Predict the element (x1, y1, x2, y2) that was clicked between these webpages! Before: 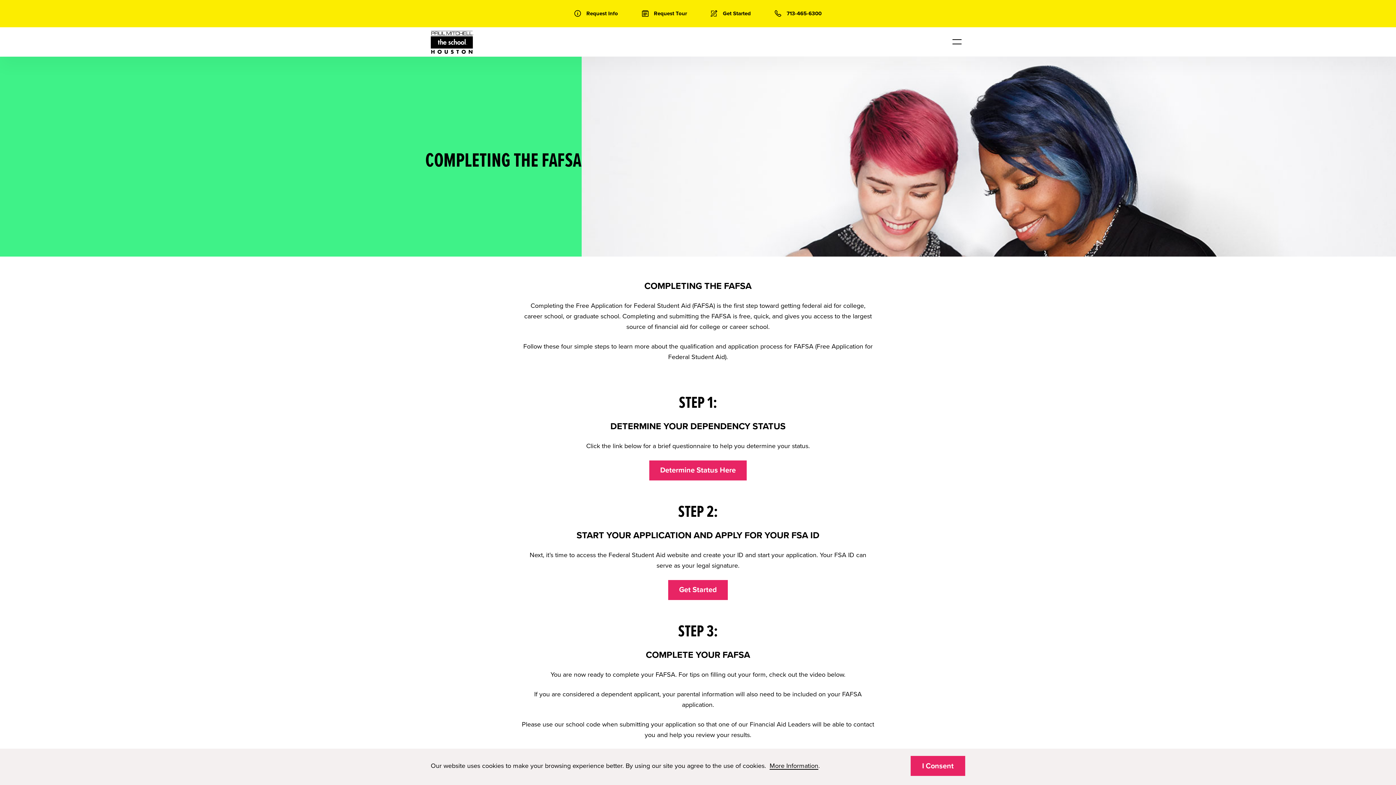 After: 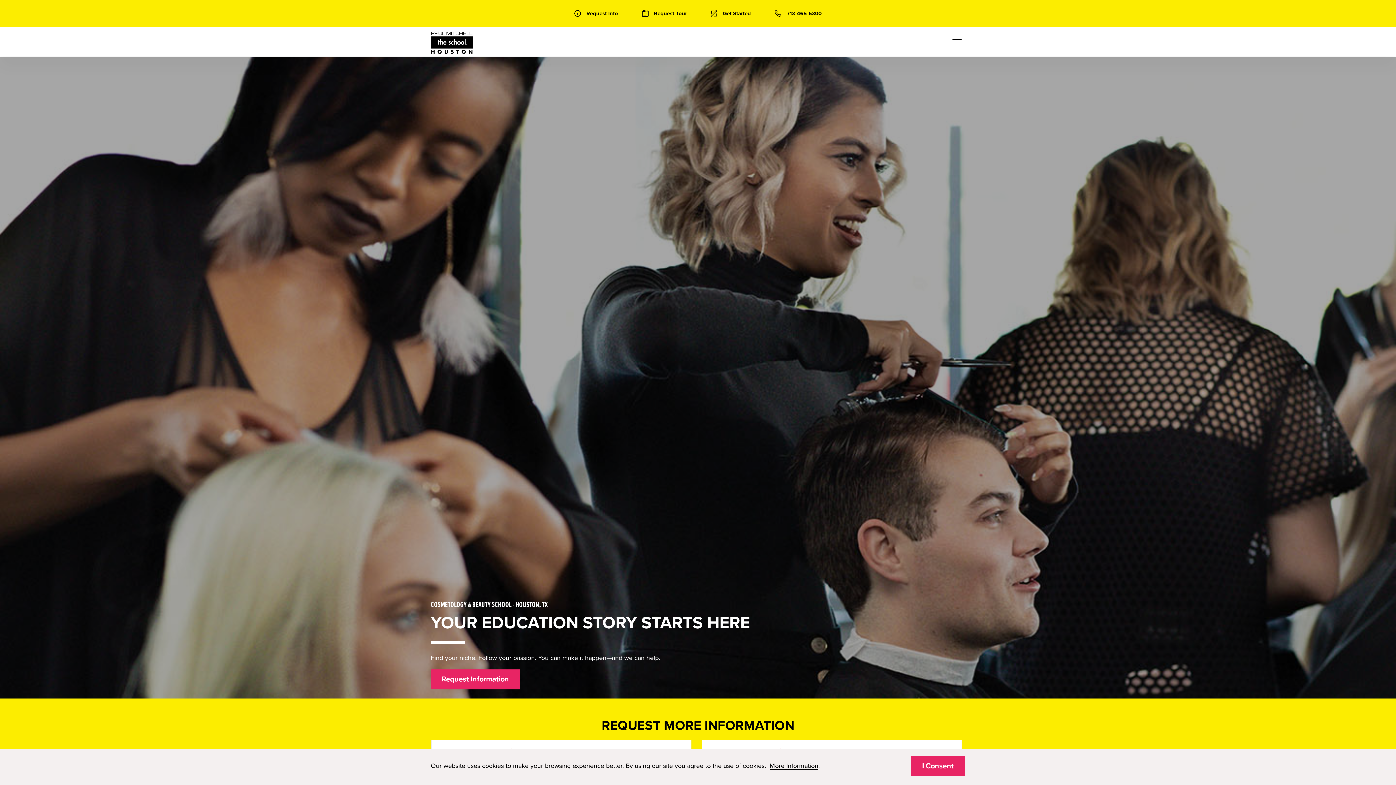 Action: bbox: (430, 30, 473, 53)